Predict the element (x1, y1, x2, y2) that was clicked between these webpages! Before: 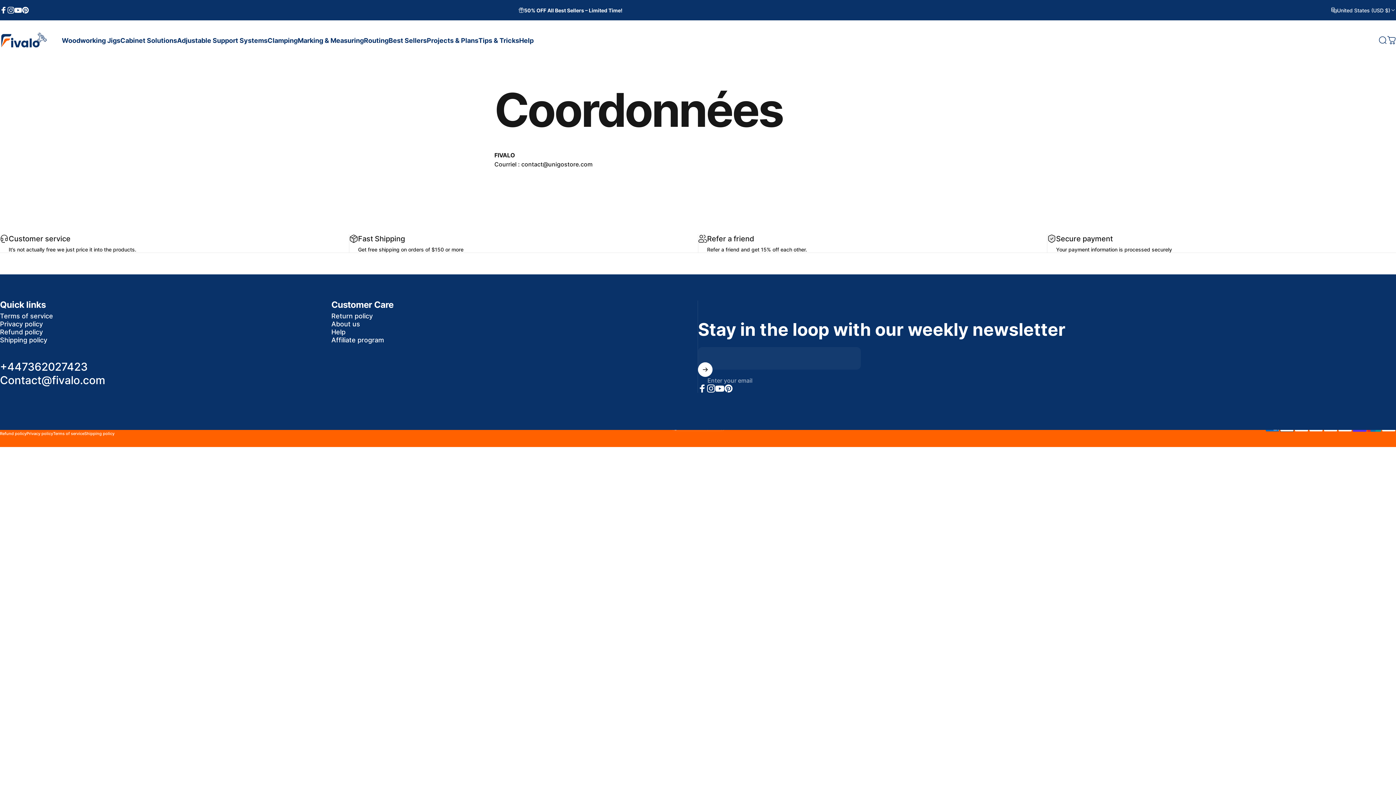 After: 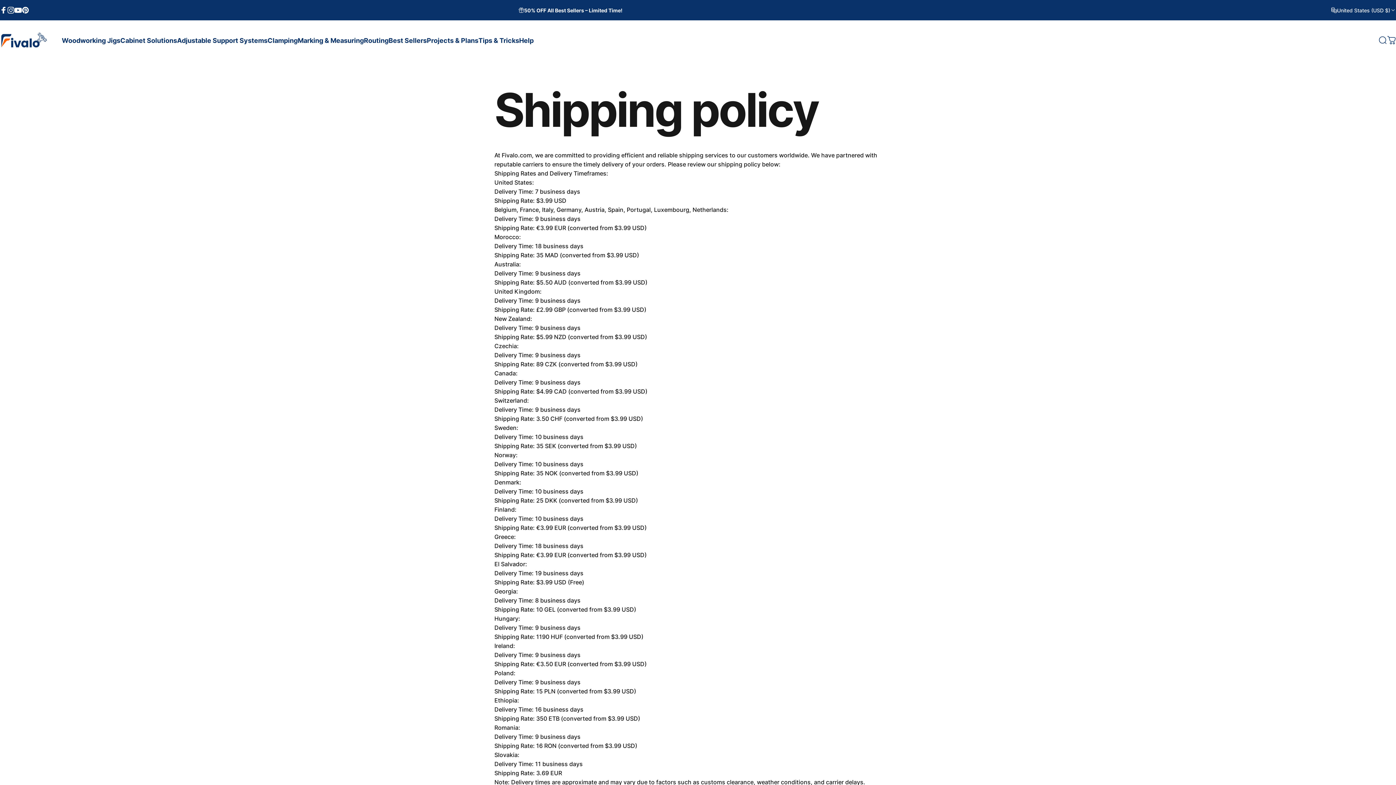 Action: bbox: (0, 336, 47, 344) label: Shipping policy